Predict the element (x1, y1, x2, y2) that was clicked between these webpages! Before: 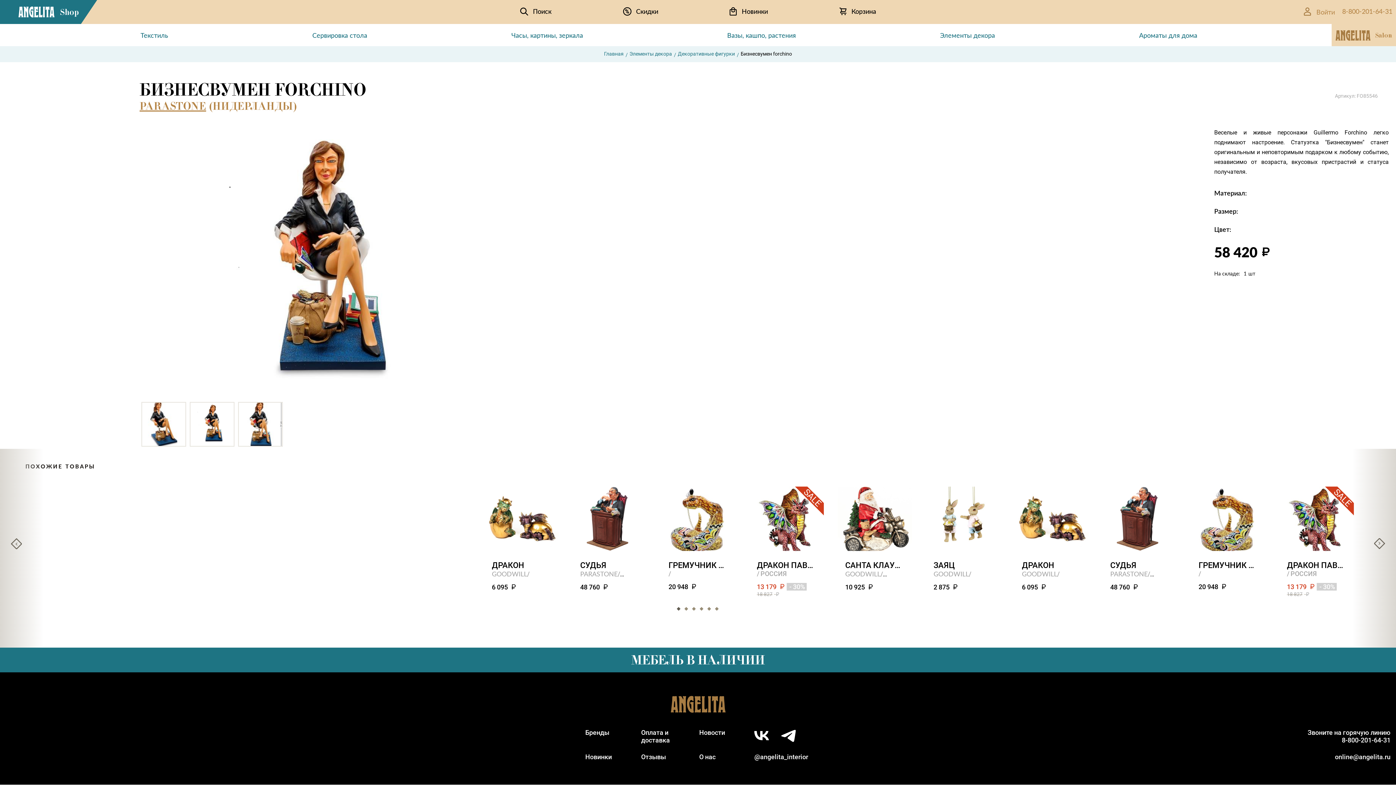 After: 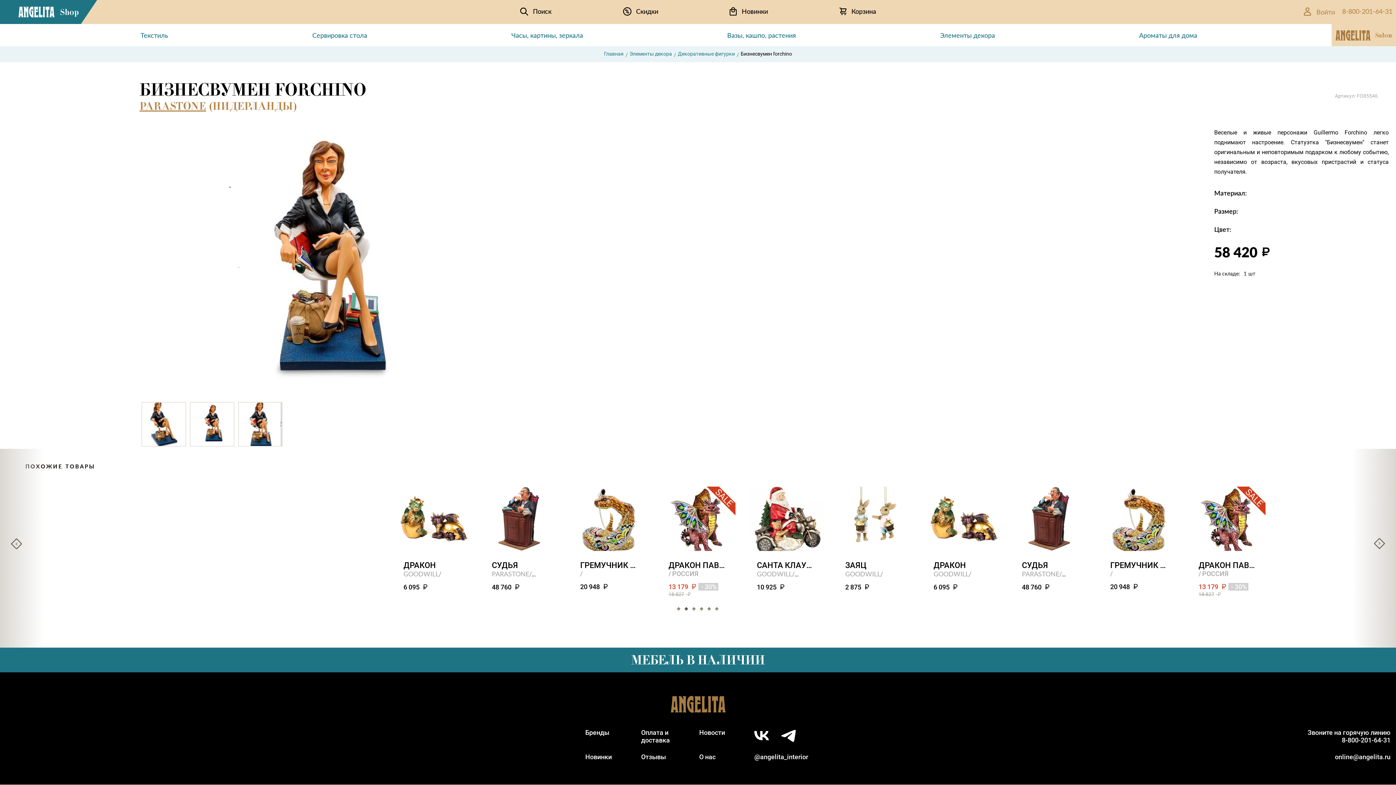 Action: label: Next bbox: (1374, 538, 1385, 549)